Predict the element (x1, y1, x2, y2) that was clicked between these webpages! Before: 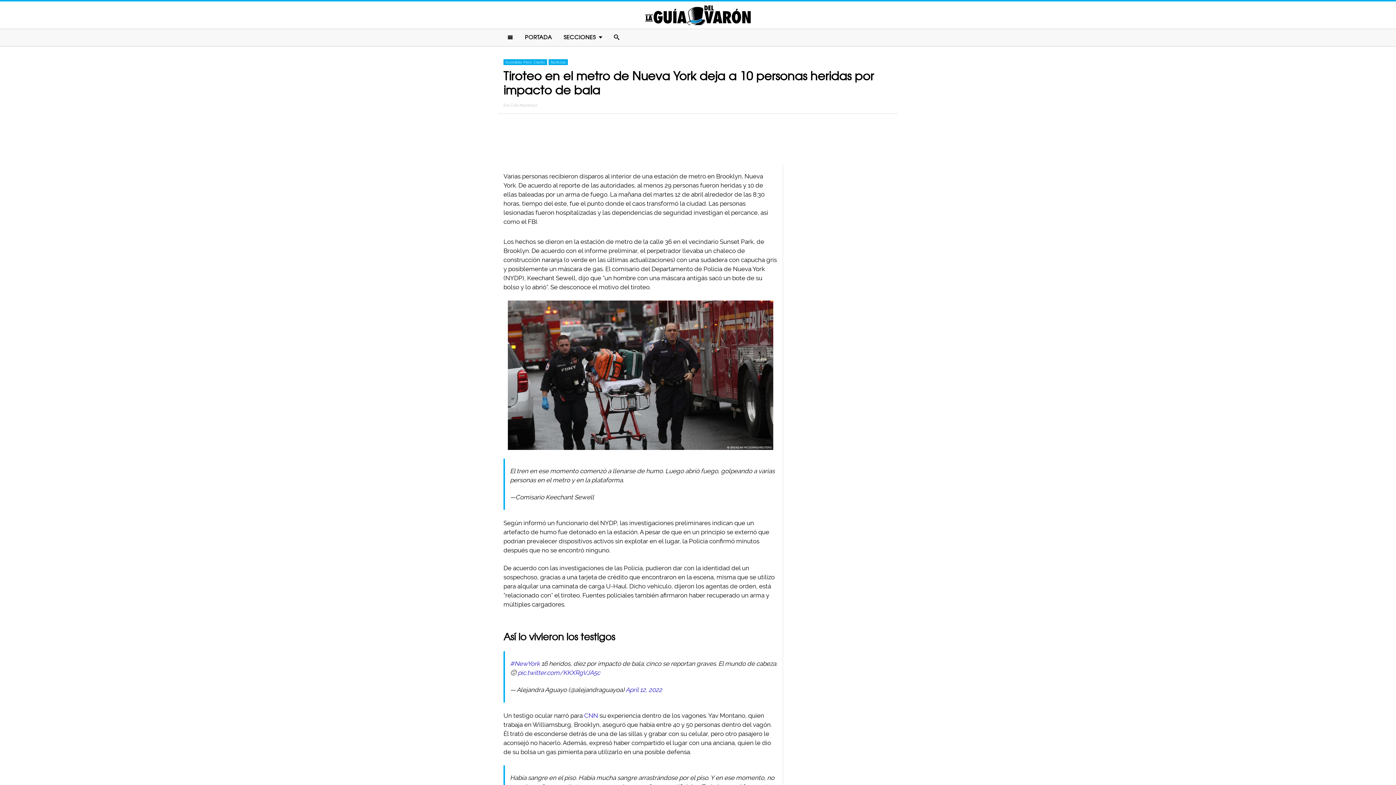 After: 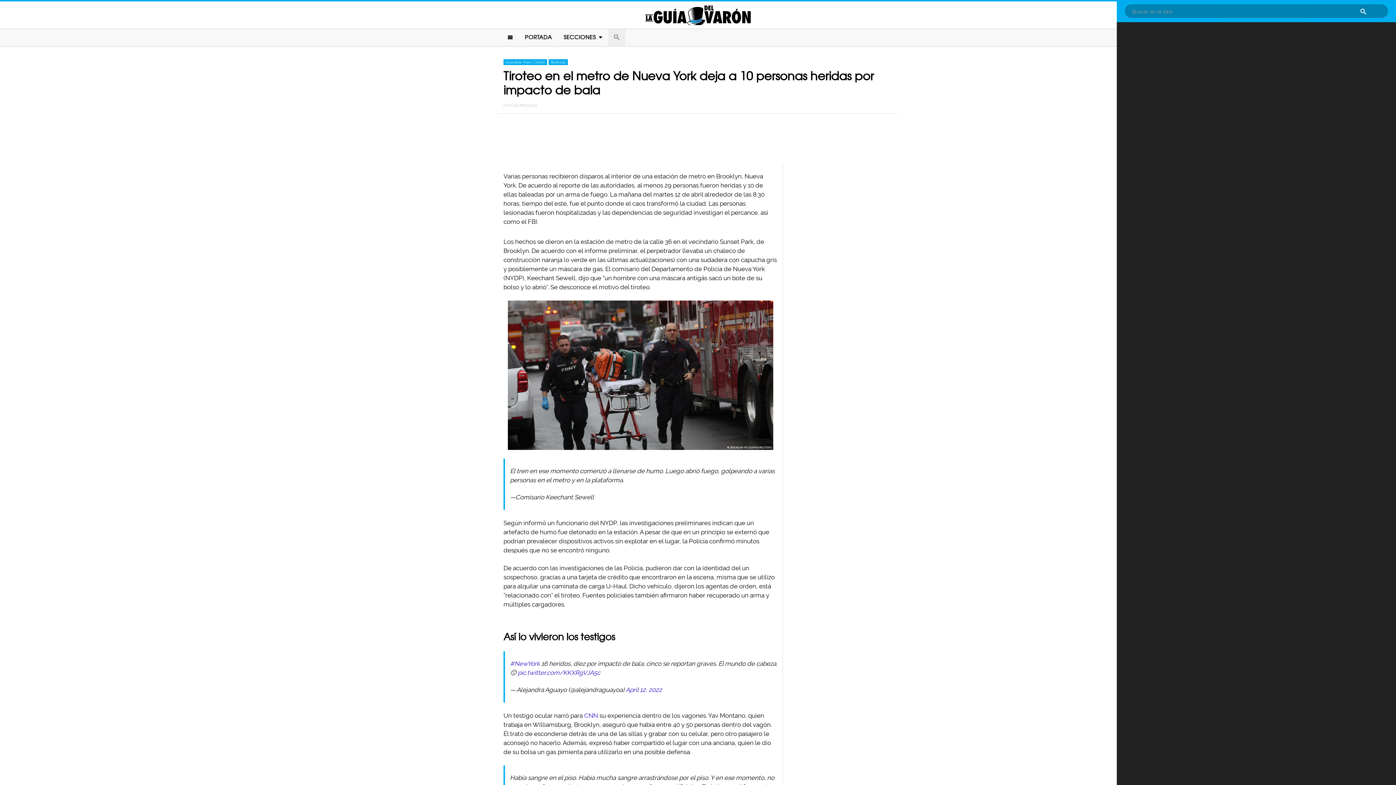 Action: bbox: (608, 29, 625, 46)